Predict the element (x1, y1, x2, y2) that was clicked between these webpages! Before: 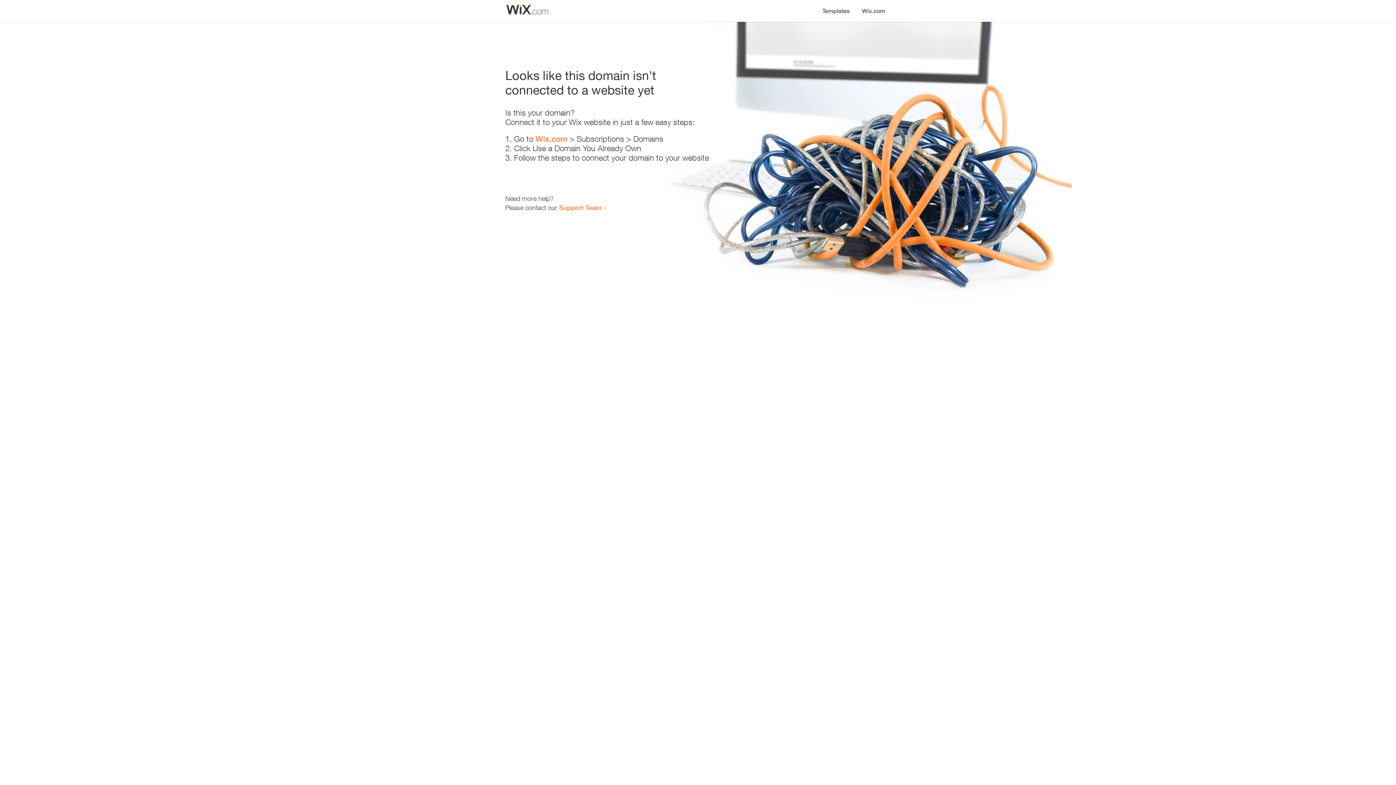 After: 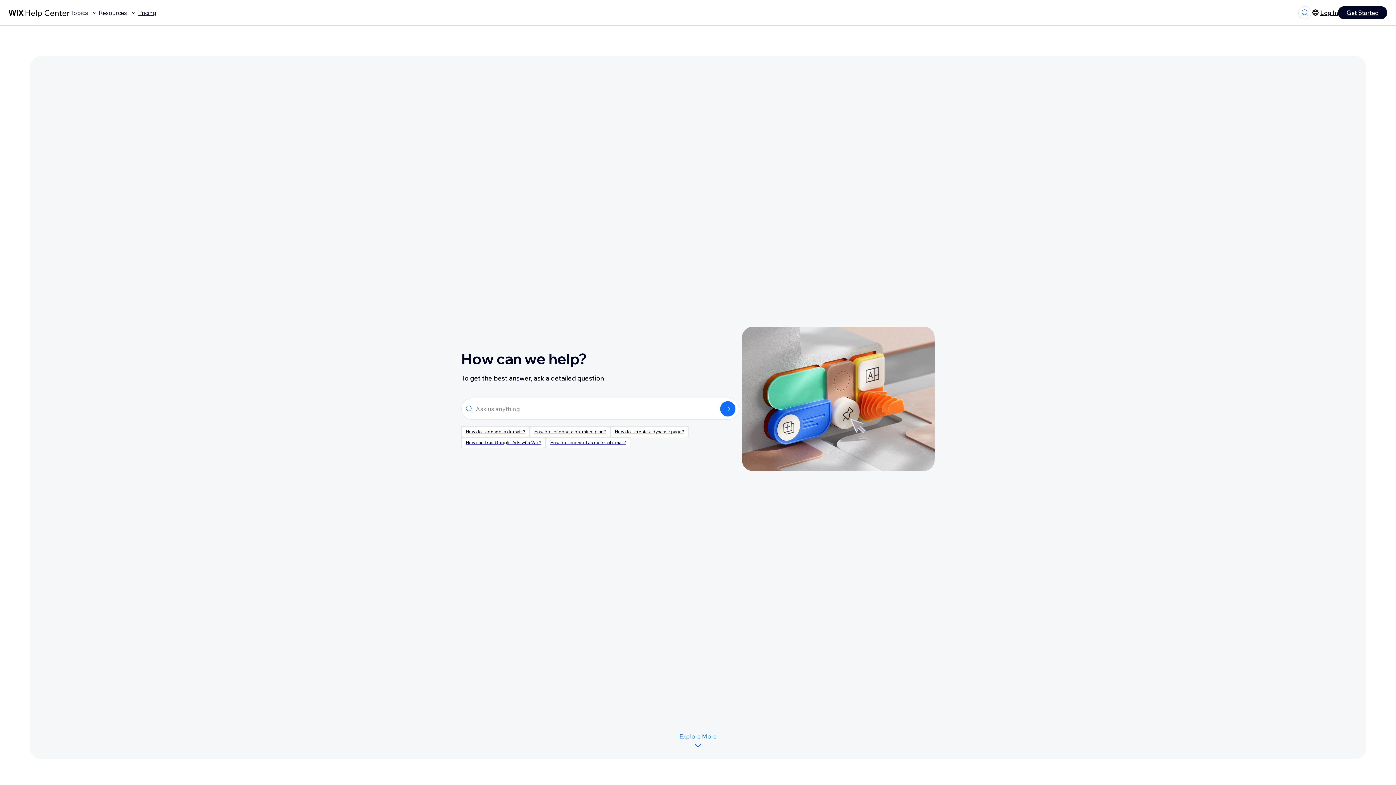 Action: bbox: (559, 203, 601, 211) label: Support Team